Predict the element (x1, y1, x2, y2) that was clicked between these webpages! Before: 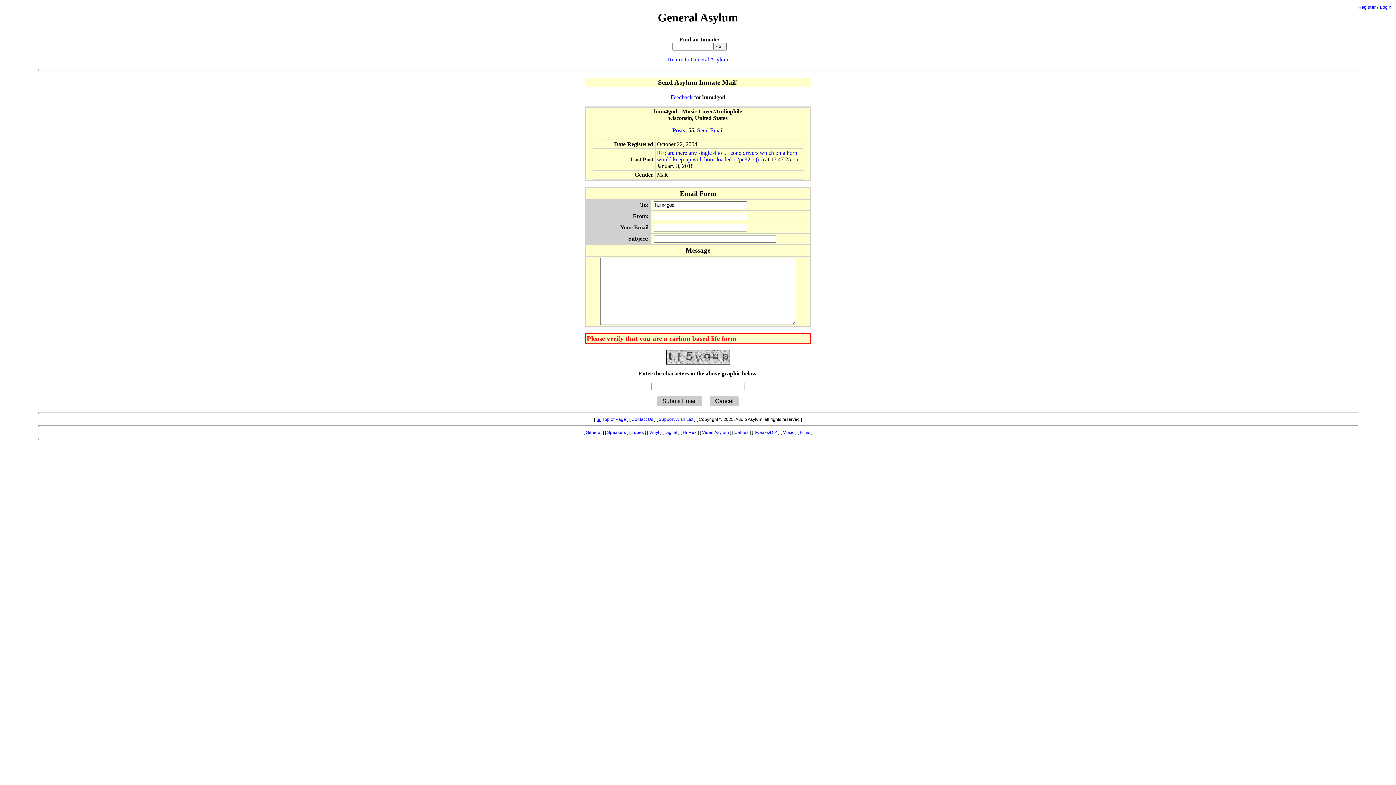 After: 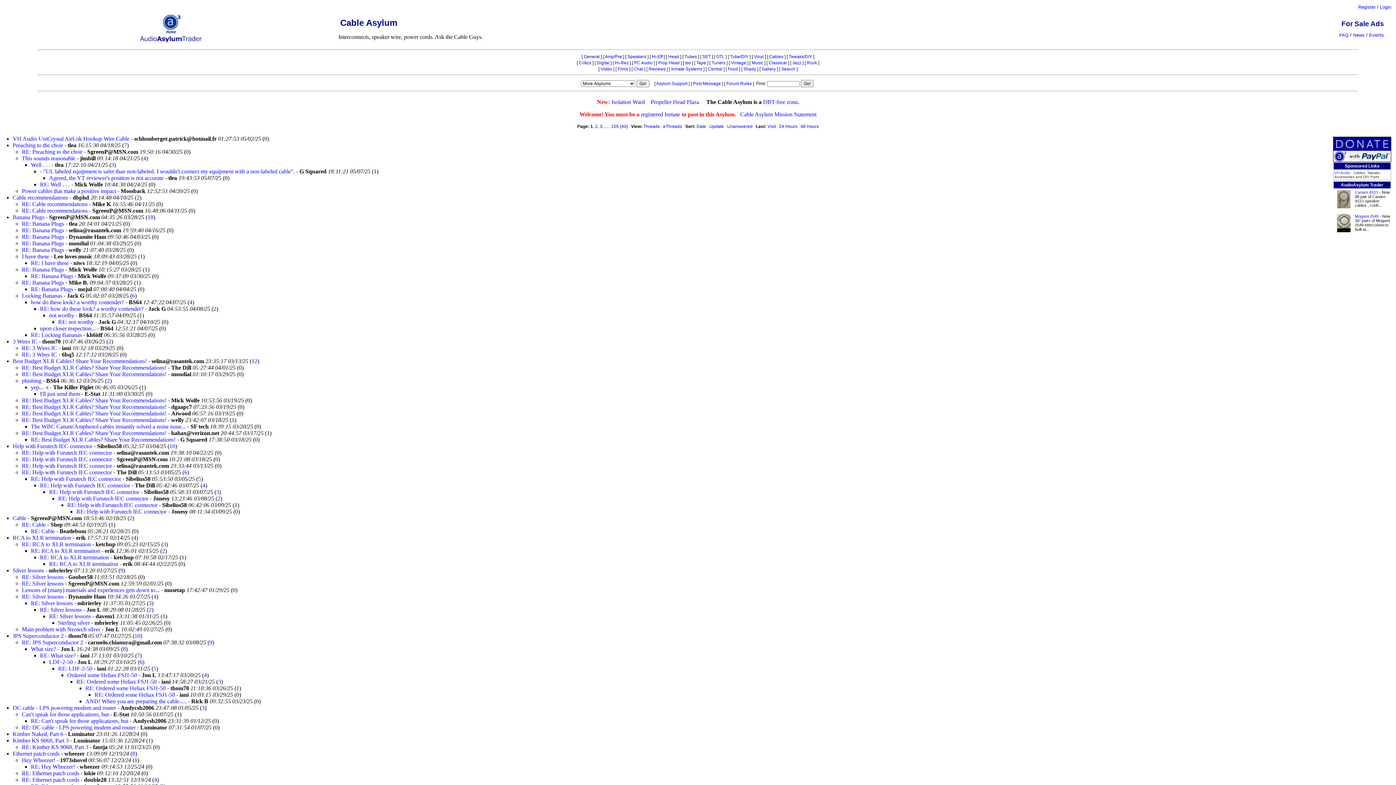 Action: bbox: (734, 430, 748, 435) label: Cables